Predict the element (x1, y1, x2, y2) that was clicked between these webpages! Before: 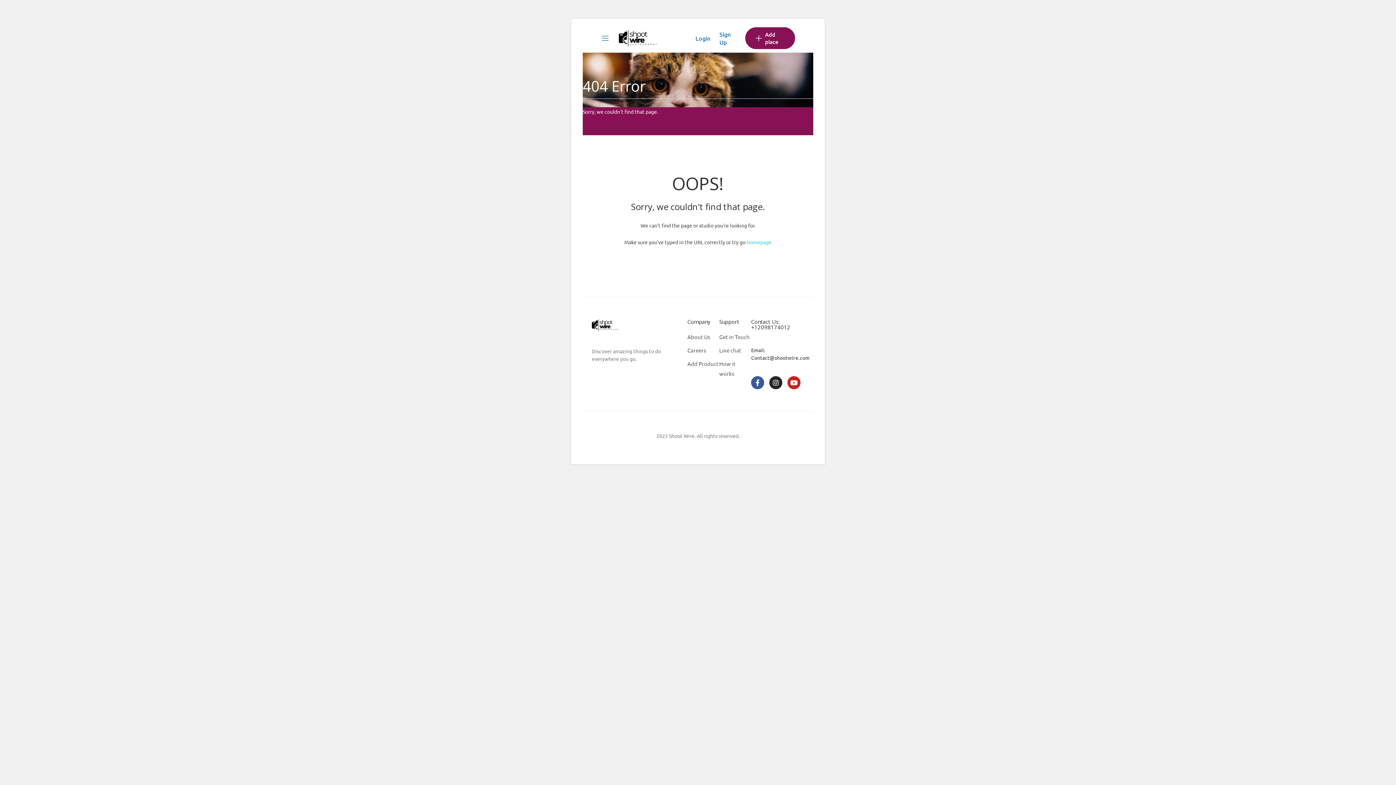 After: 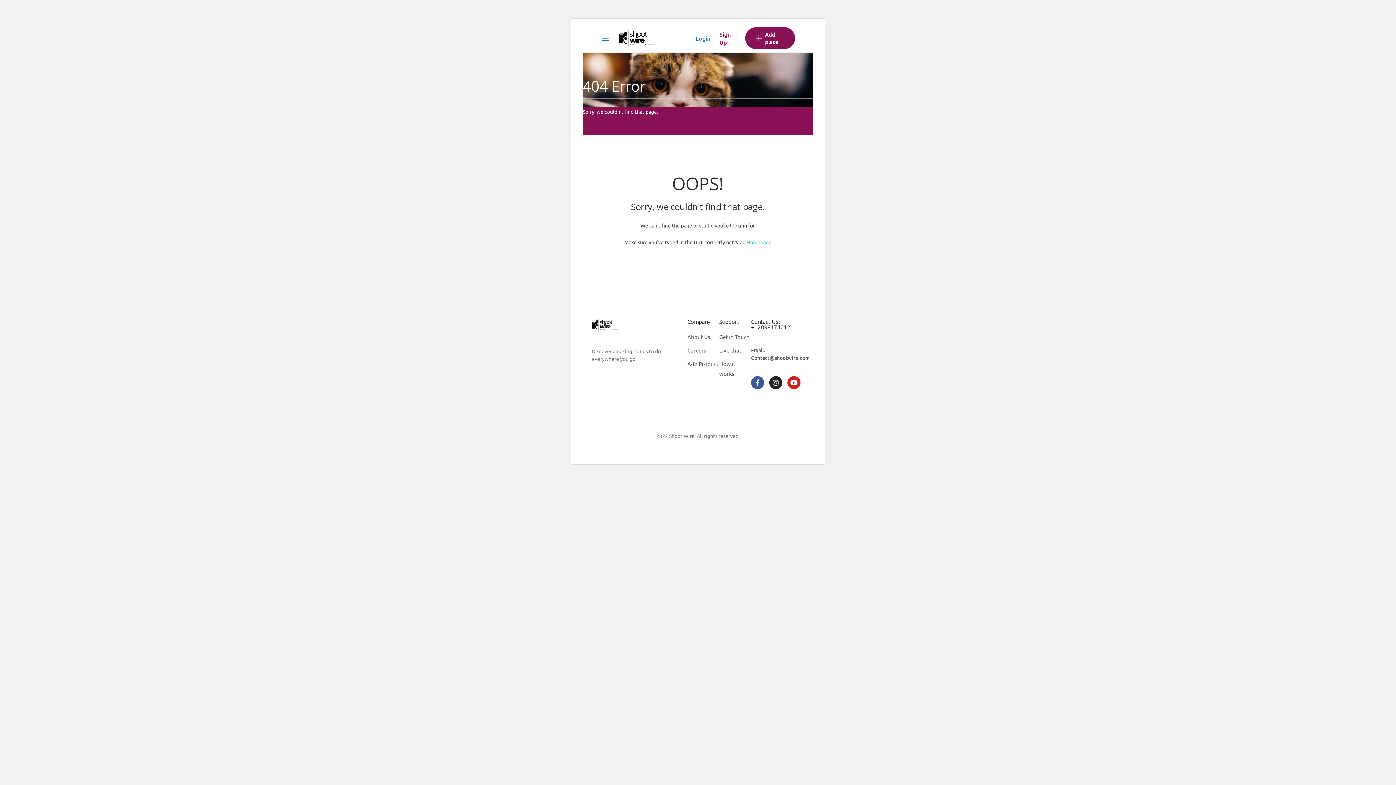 Action: label: Sign Up bbox: (719, 30, 736, 46)